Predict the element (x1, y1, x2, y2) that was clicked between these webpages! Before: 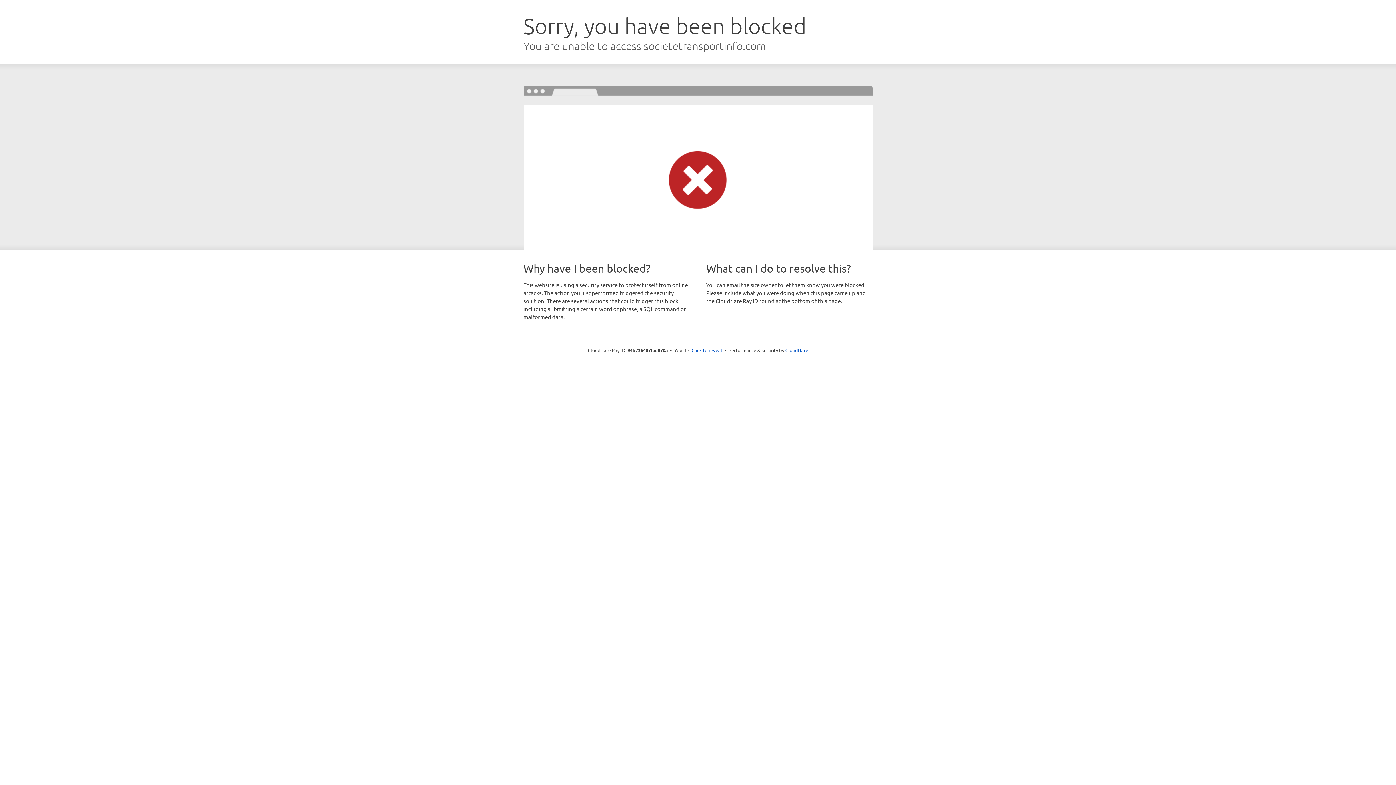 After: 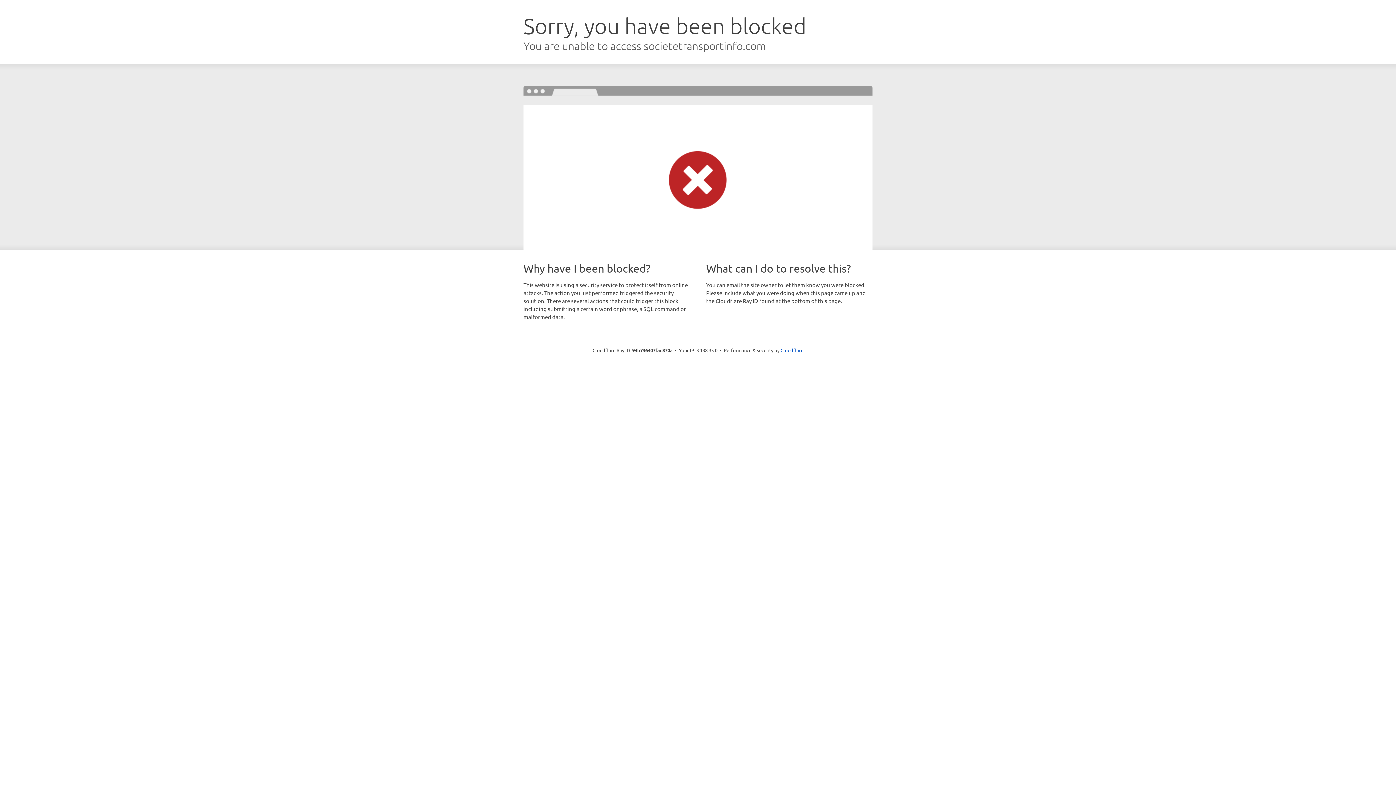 Action: bbox: (691, 346, 722, 353) label: Click to reveal